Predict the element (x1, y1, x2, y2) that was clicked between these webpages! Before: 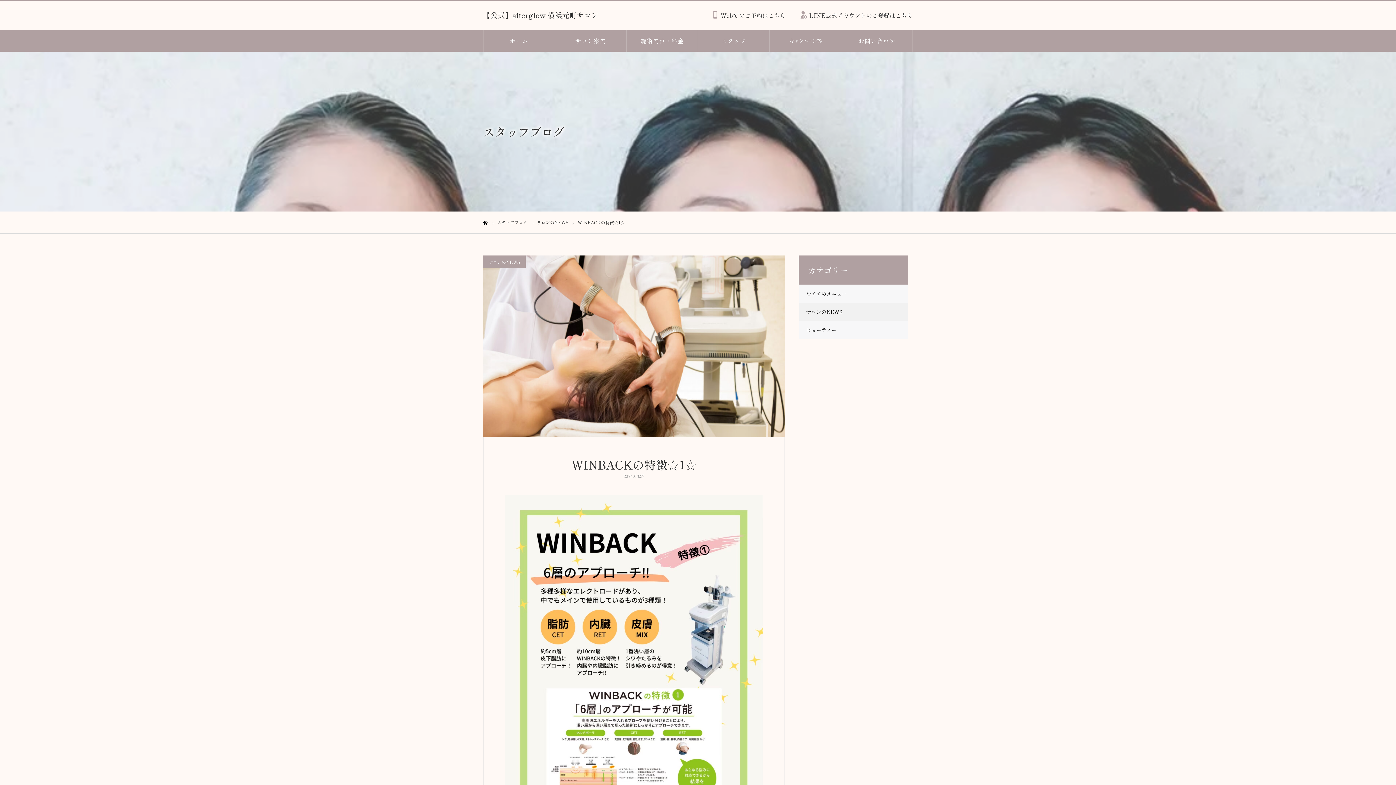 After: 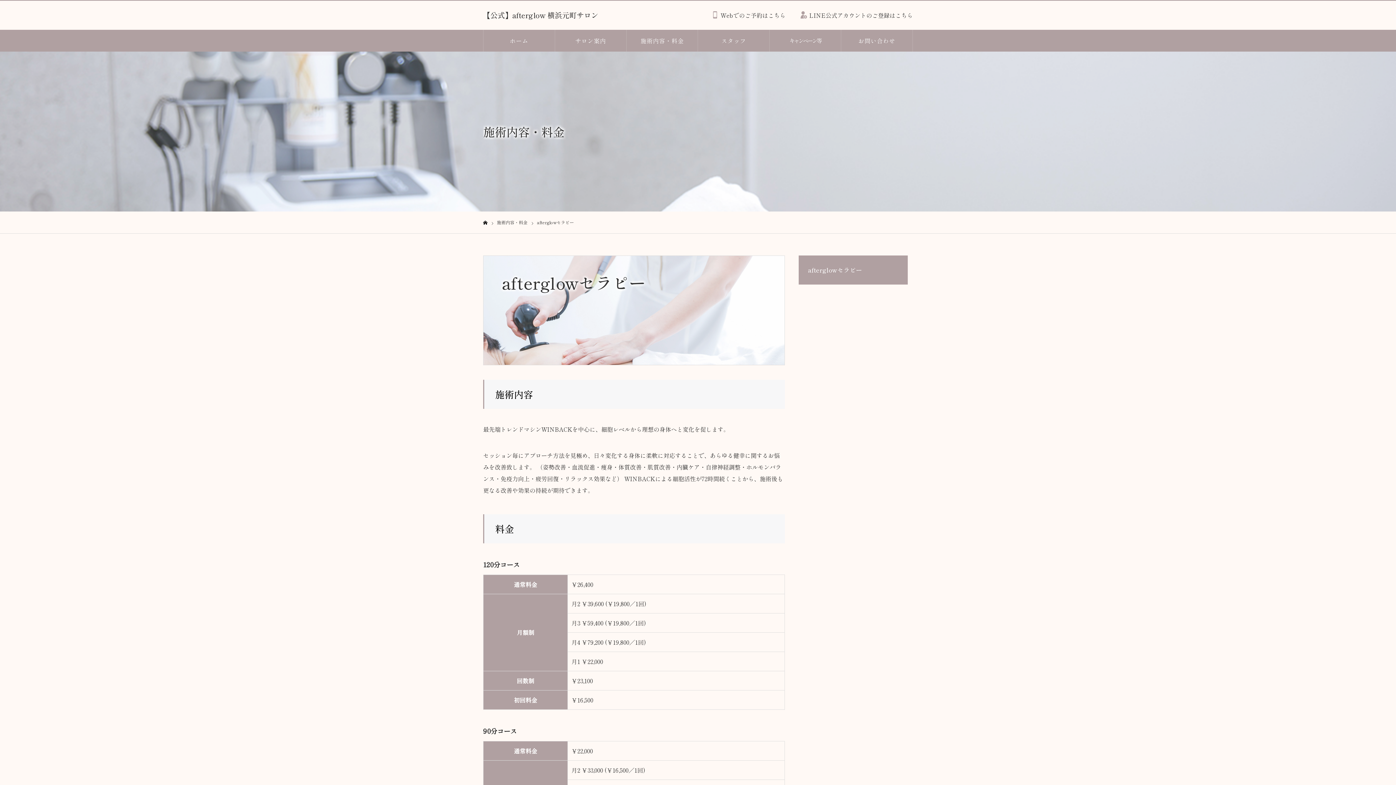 Action: bbox: (626, 29, 697, 51) label: 施術内容・料金